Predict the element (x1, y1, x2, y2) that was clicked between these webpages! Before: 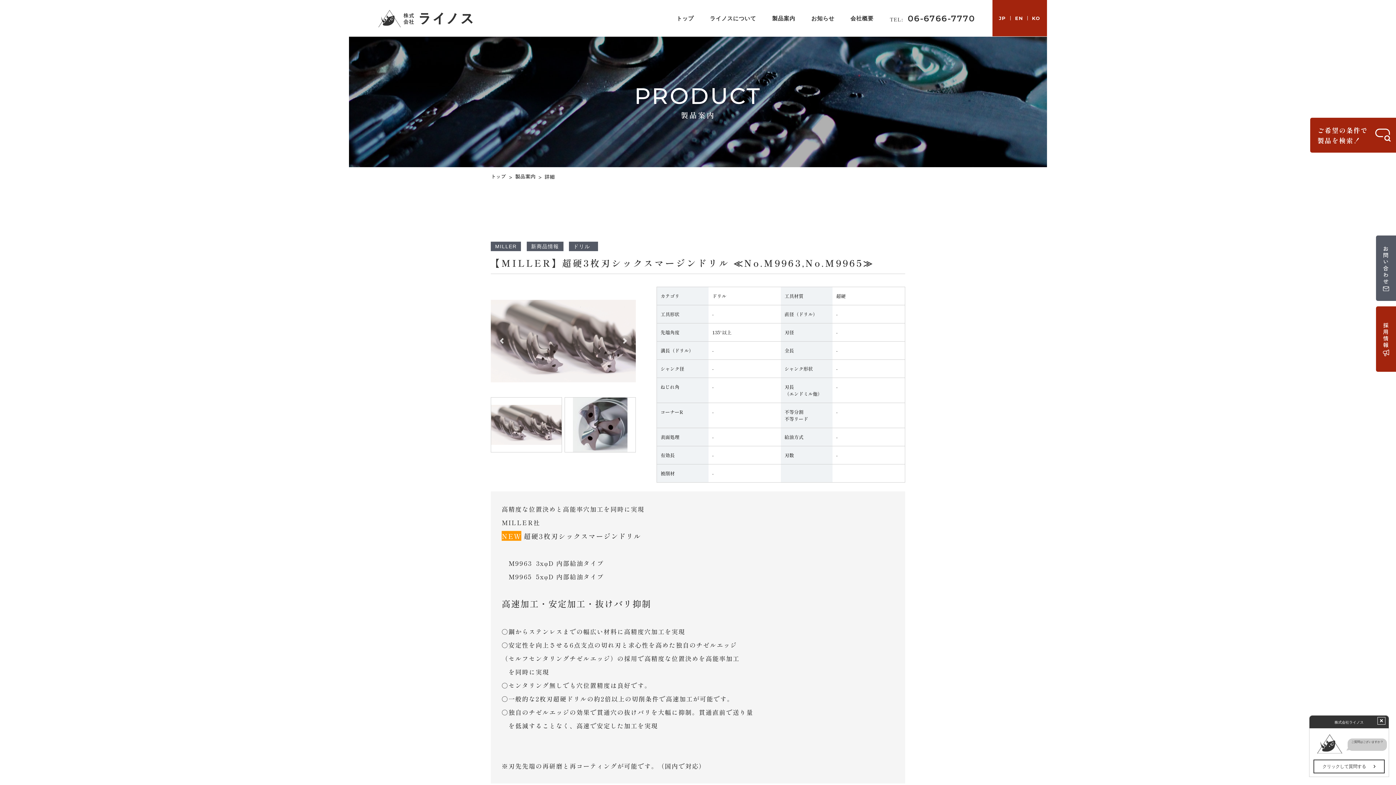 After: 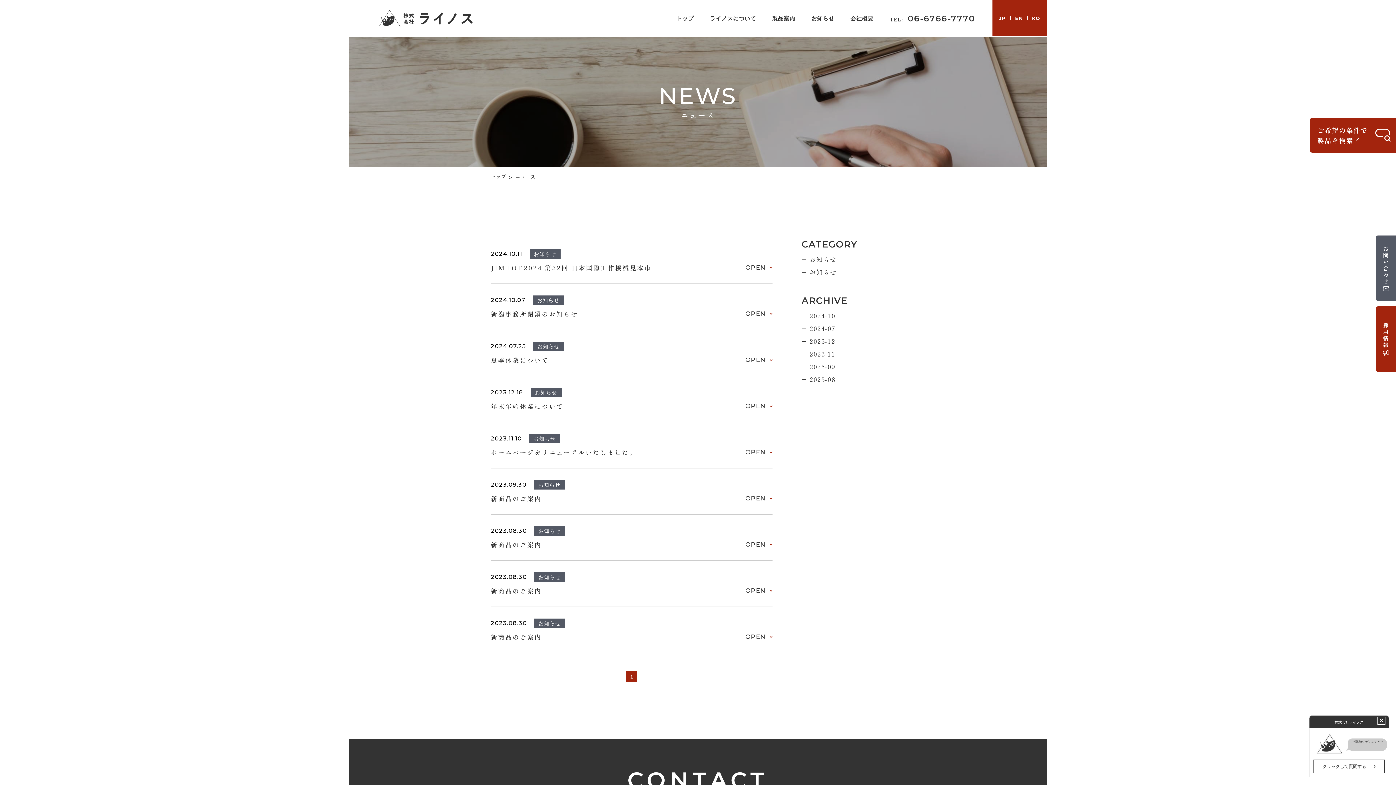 Action: bbox: (811, 14, 834, 22) label: お知らせ